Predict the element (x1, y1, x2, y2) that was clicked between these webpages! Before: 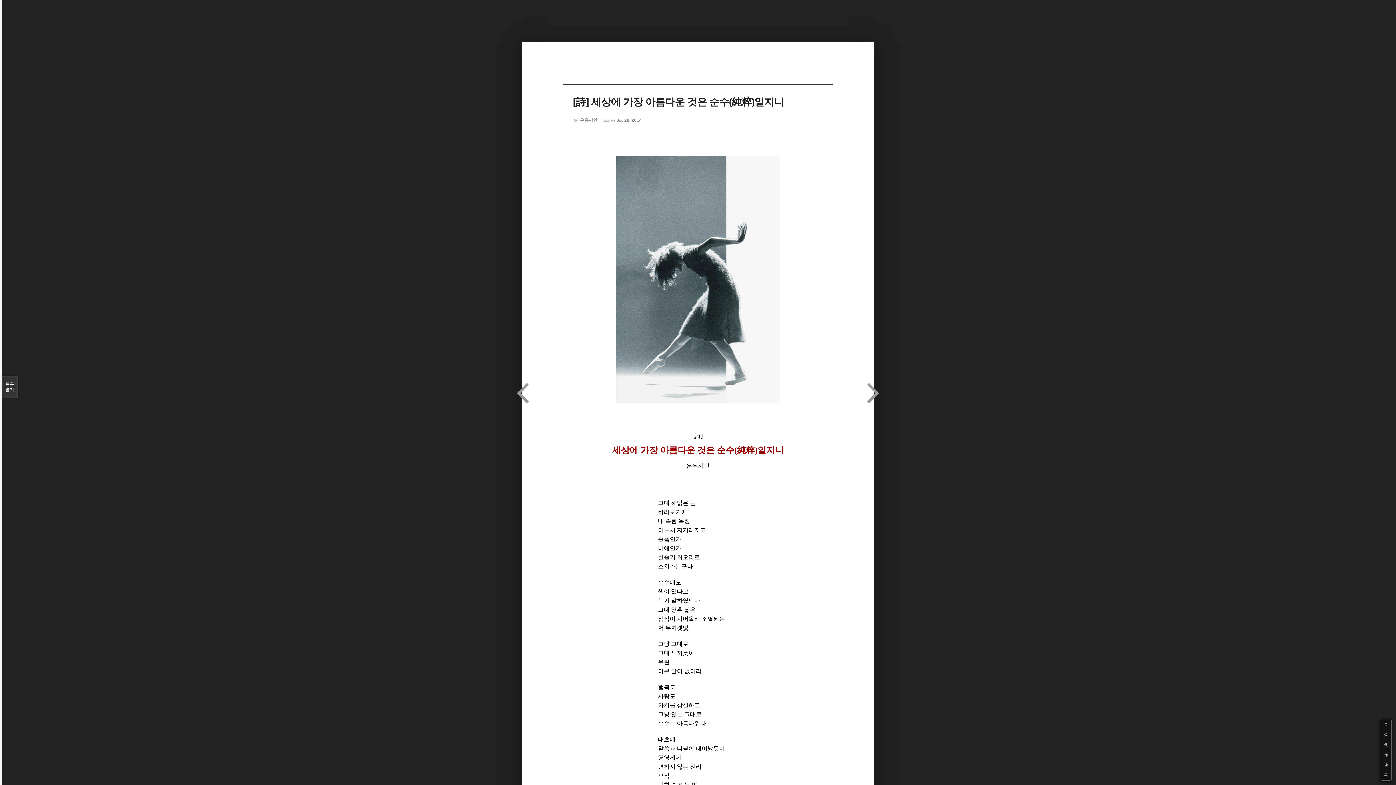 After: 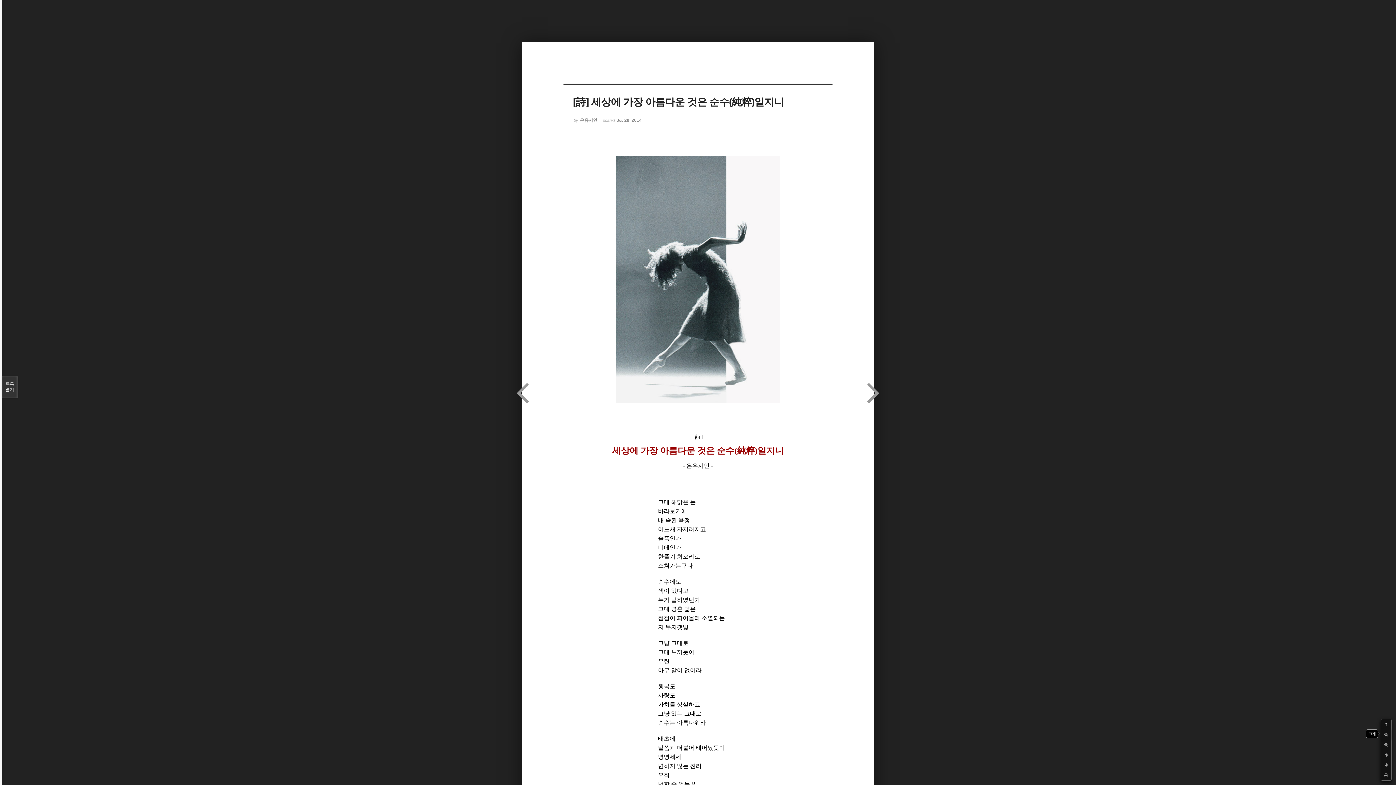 Action: bbox: (1381, 729, 1391, 740)